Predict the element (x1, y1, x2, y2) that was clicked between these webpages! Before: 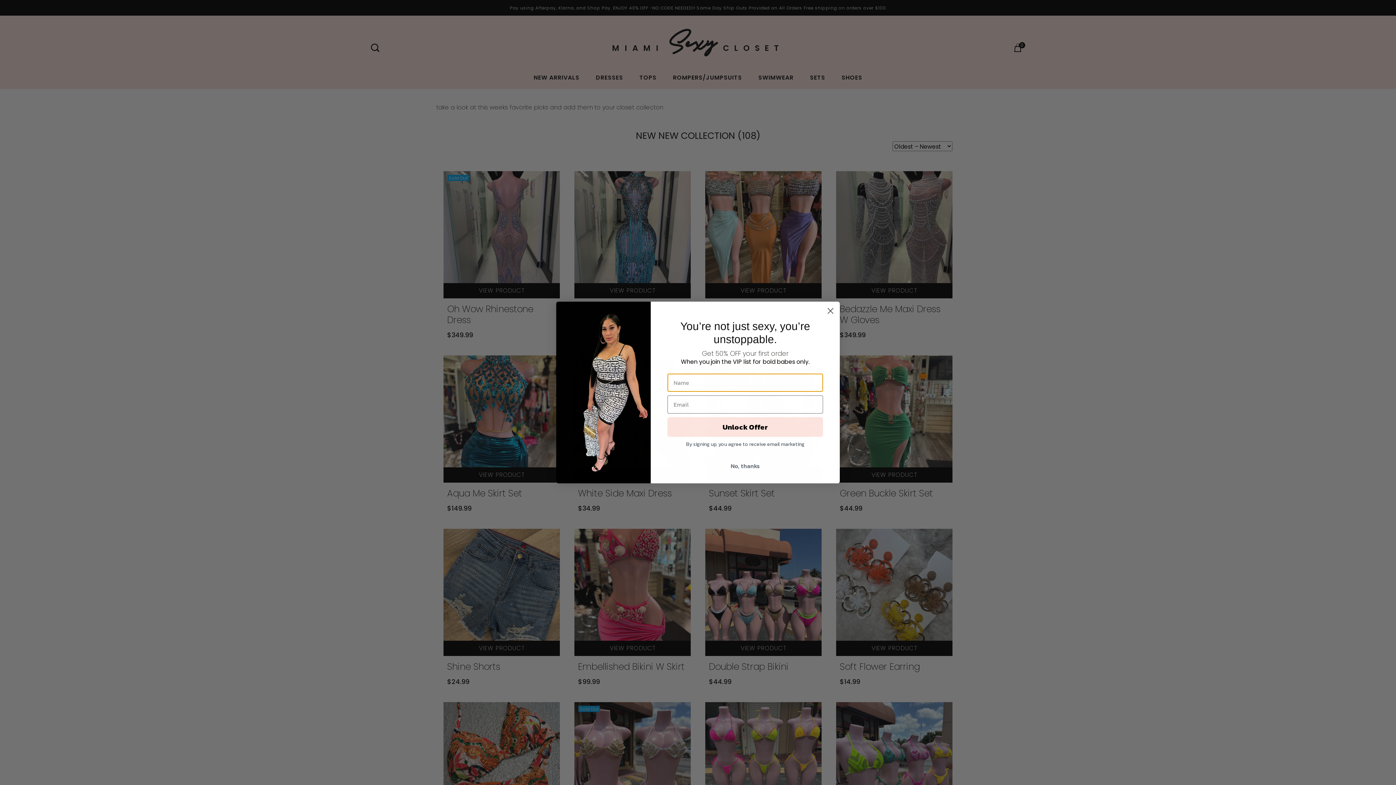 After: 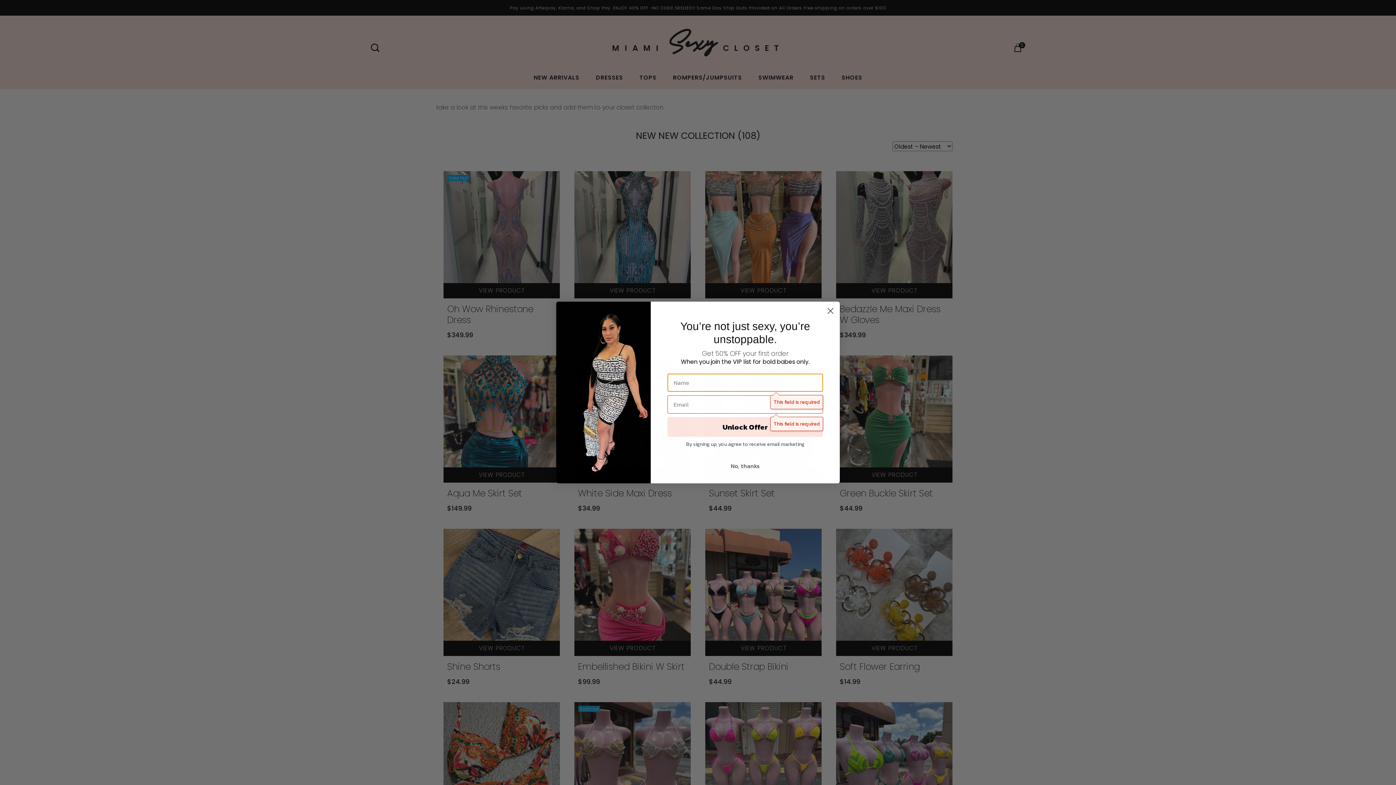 Action: label: Unlock Offer bbox: (667, 417, 823, 436)